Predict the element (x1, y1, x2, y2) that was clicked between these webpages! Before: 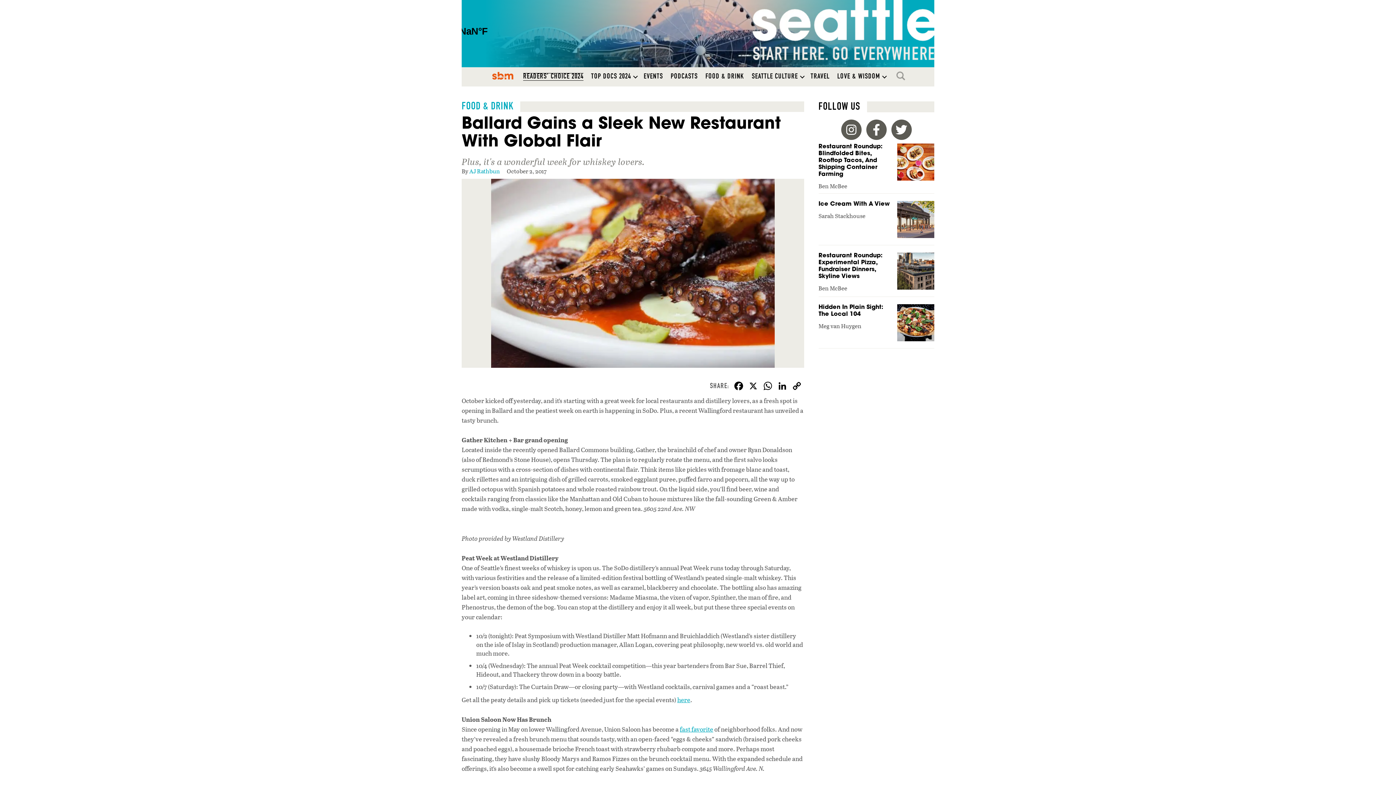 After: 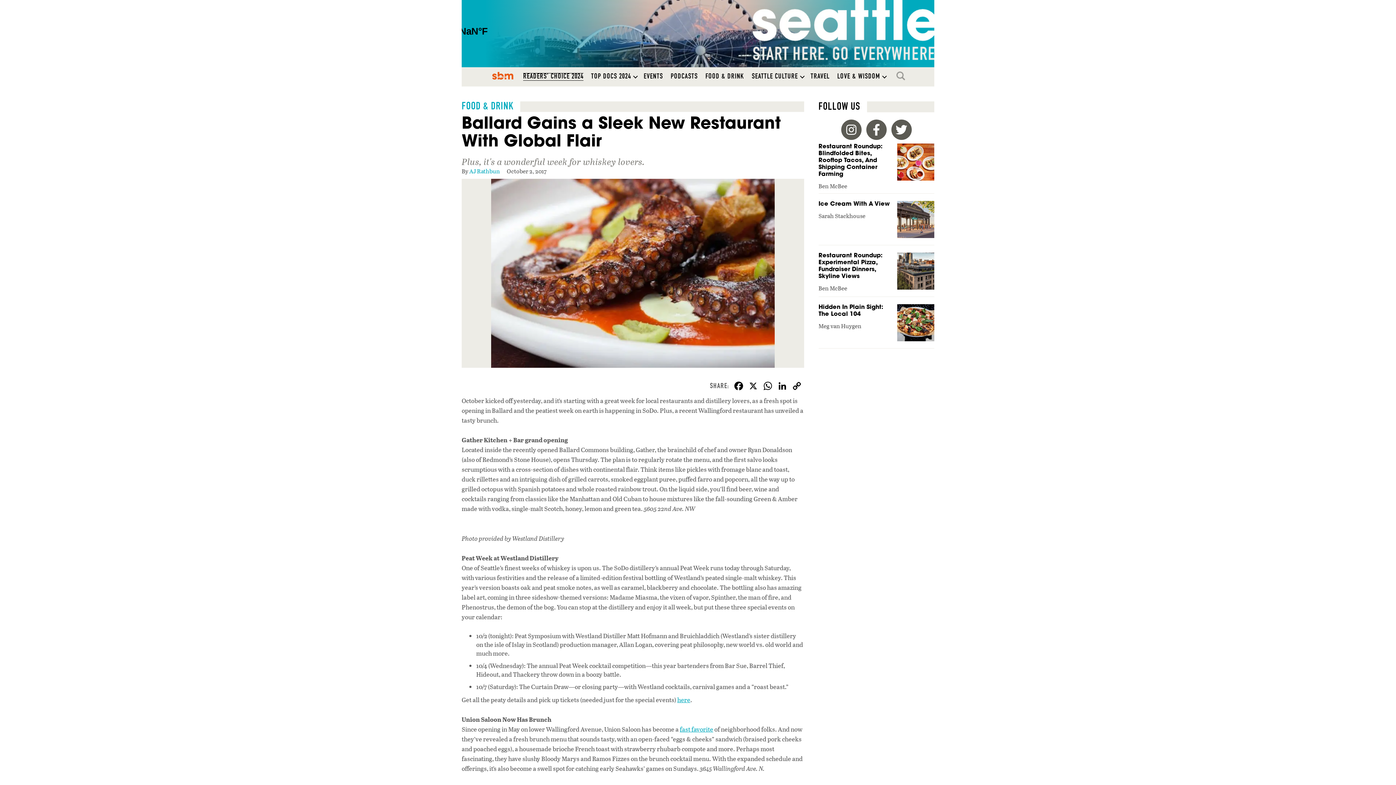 Action: bbox: (1348, 759, 1381, 771) label: JOIN NOW